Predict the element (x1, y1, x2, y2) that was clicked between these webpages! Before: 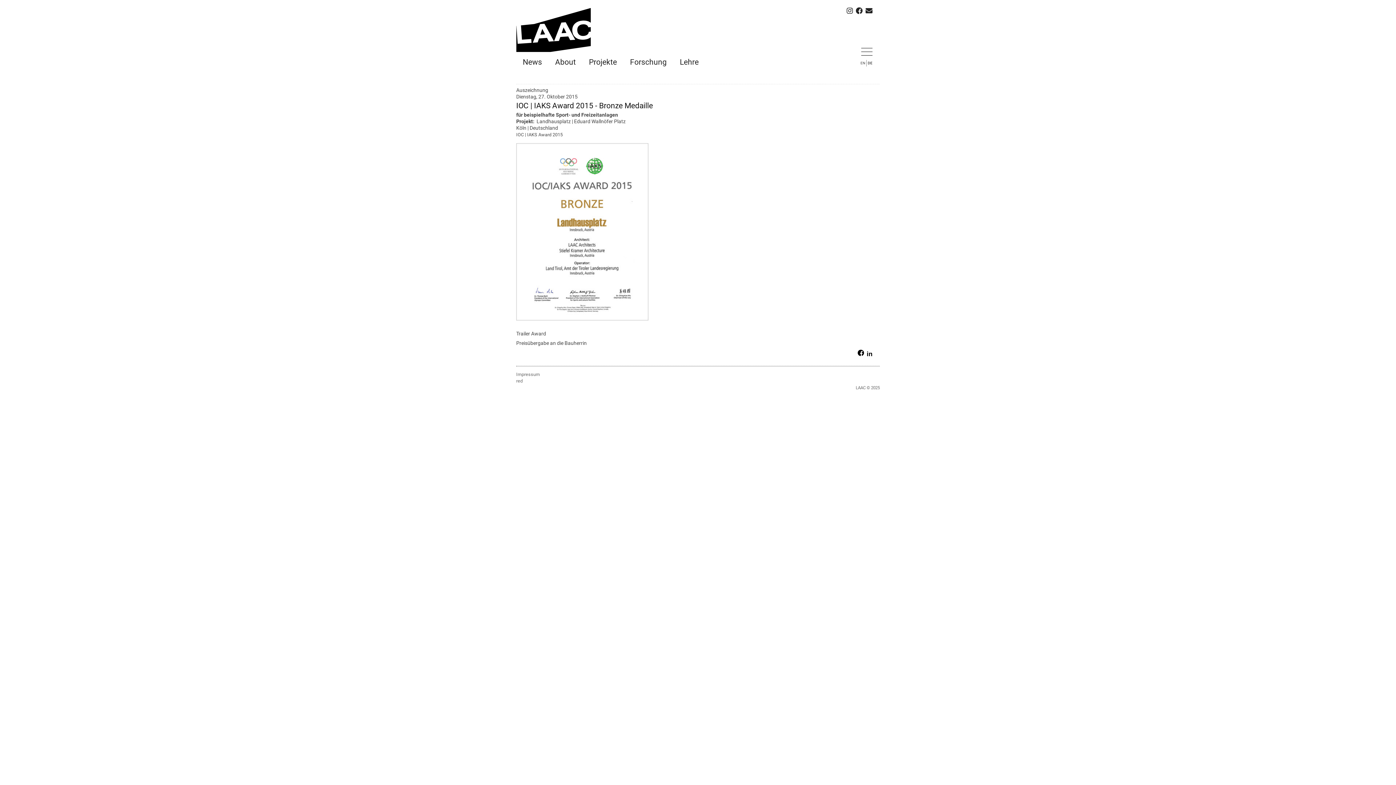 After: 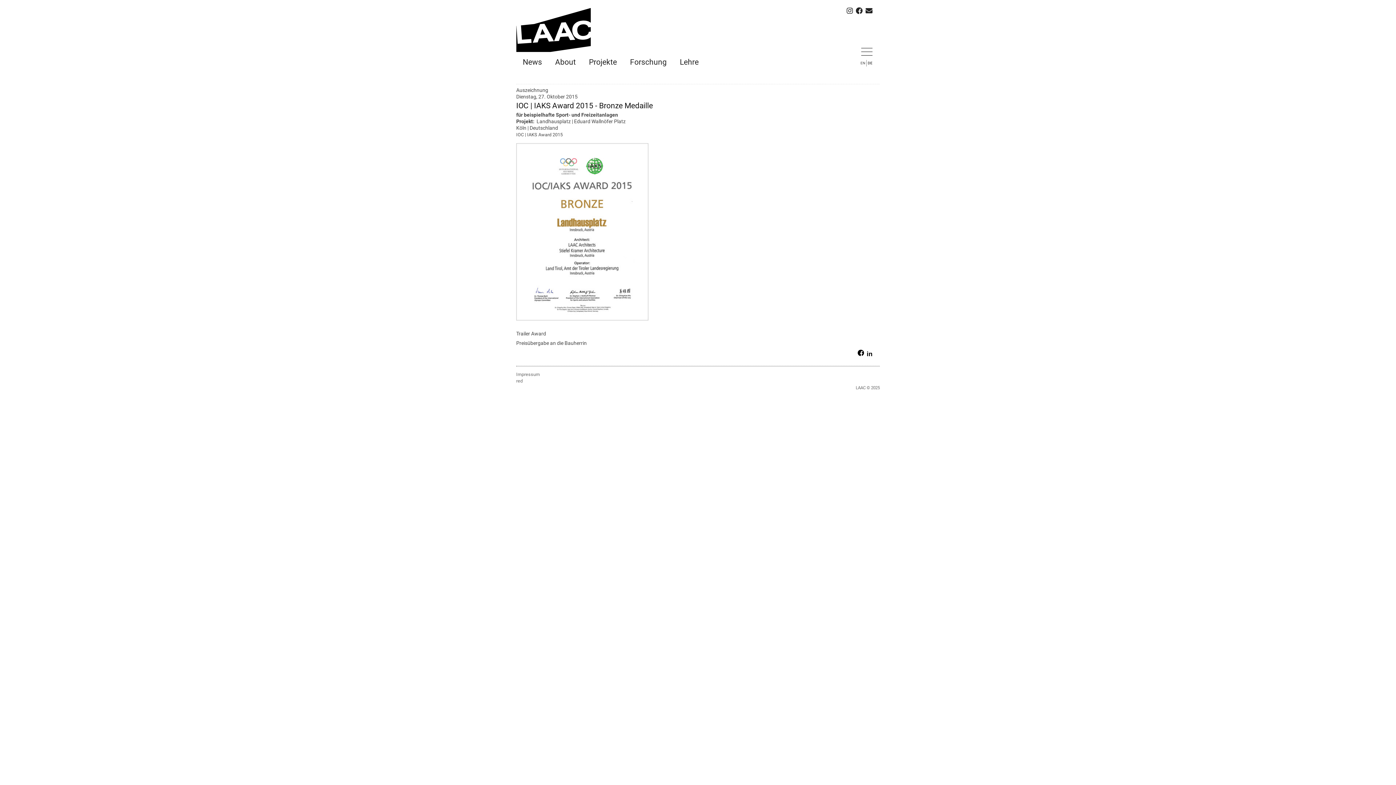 Action: label: DE bbox: (868, 61, 872, 65)